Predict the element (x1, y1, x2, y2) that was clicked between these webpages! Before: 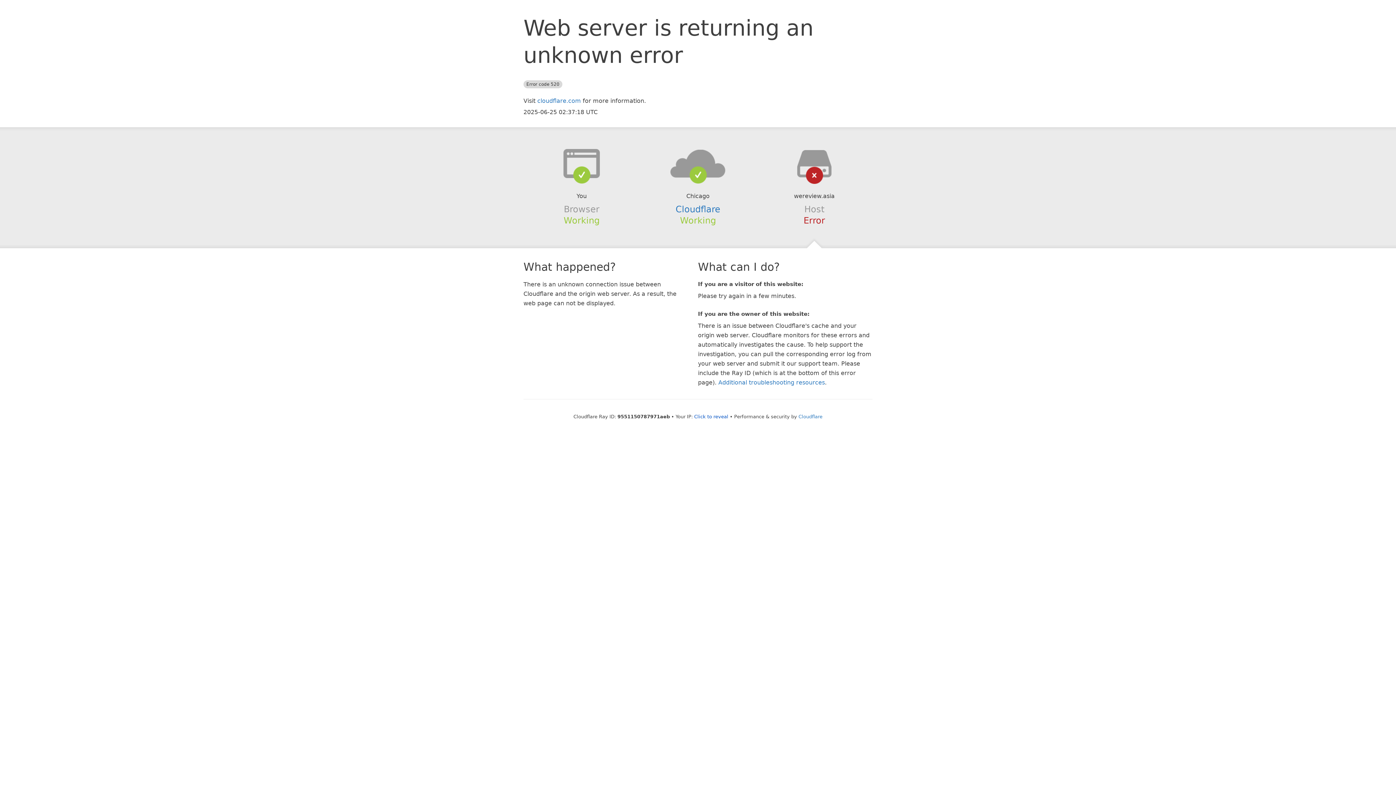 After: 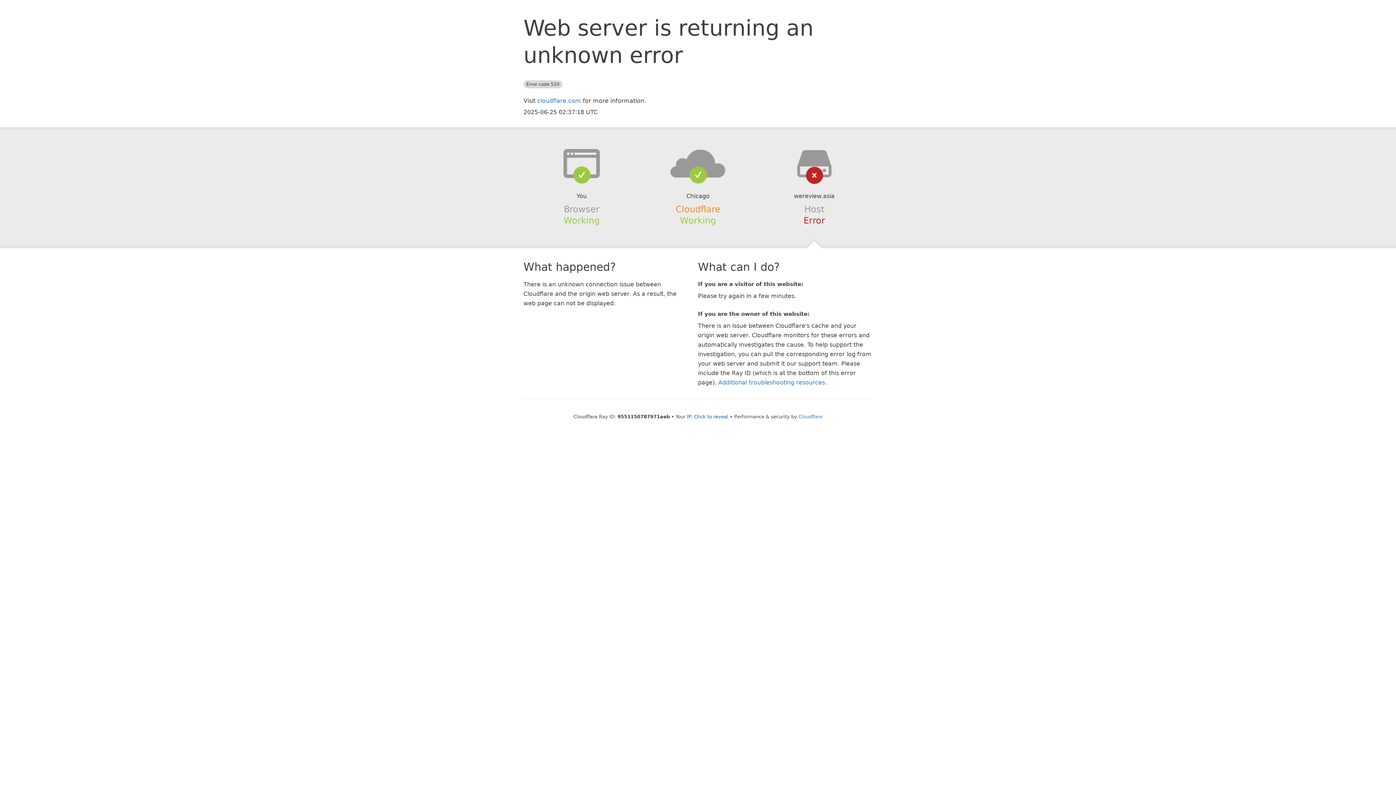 Action: bbox: (675, 204, 720, 214) label: Cloudflare